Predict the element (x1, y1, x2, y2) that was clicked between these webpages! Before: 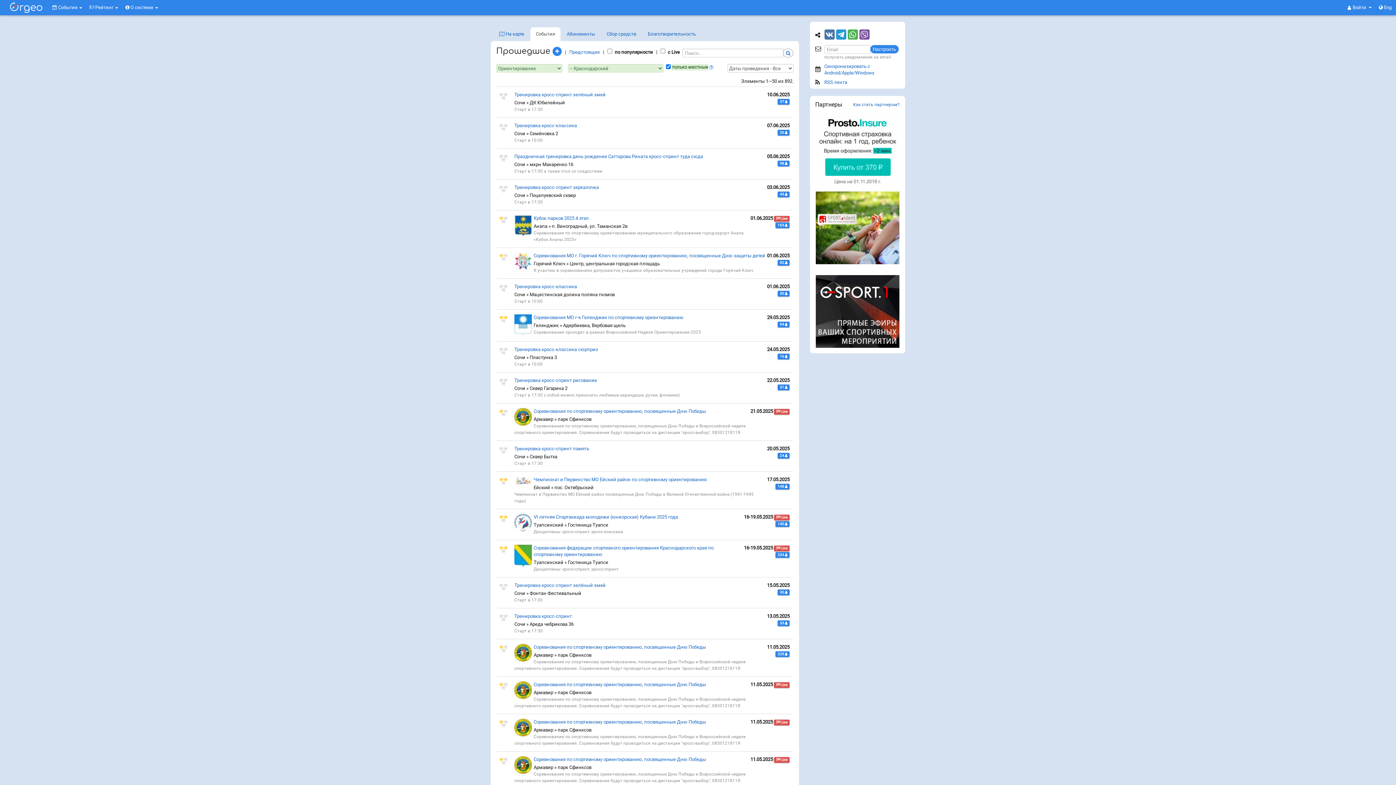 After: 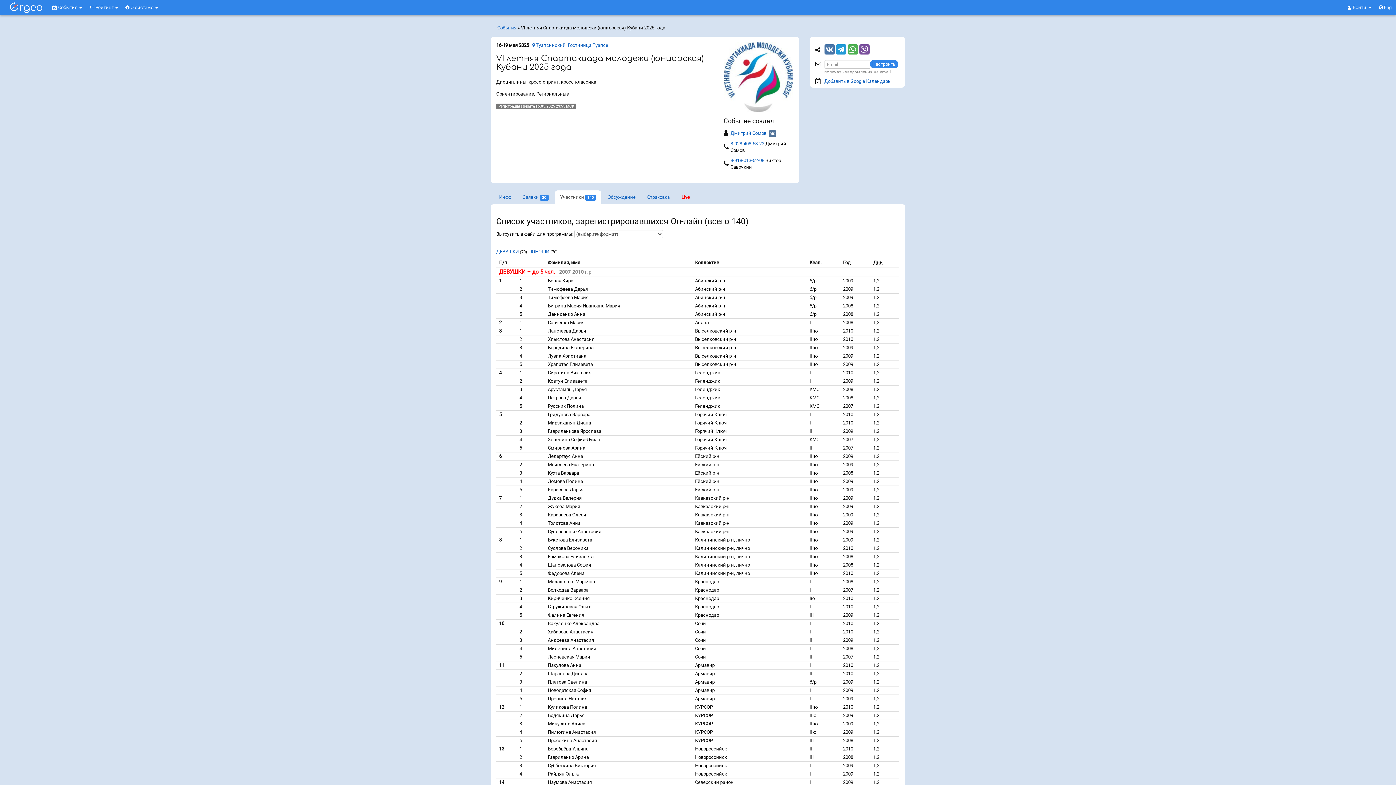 Action: label: 140  bbox: (775, 521, 789, 527)